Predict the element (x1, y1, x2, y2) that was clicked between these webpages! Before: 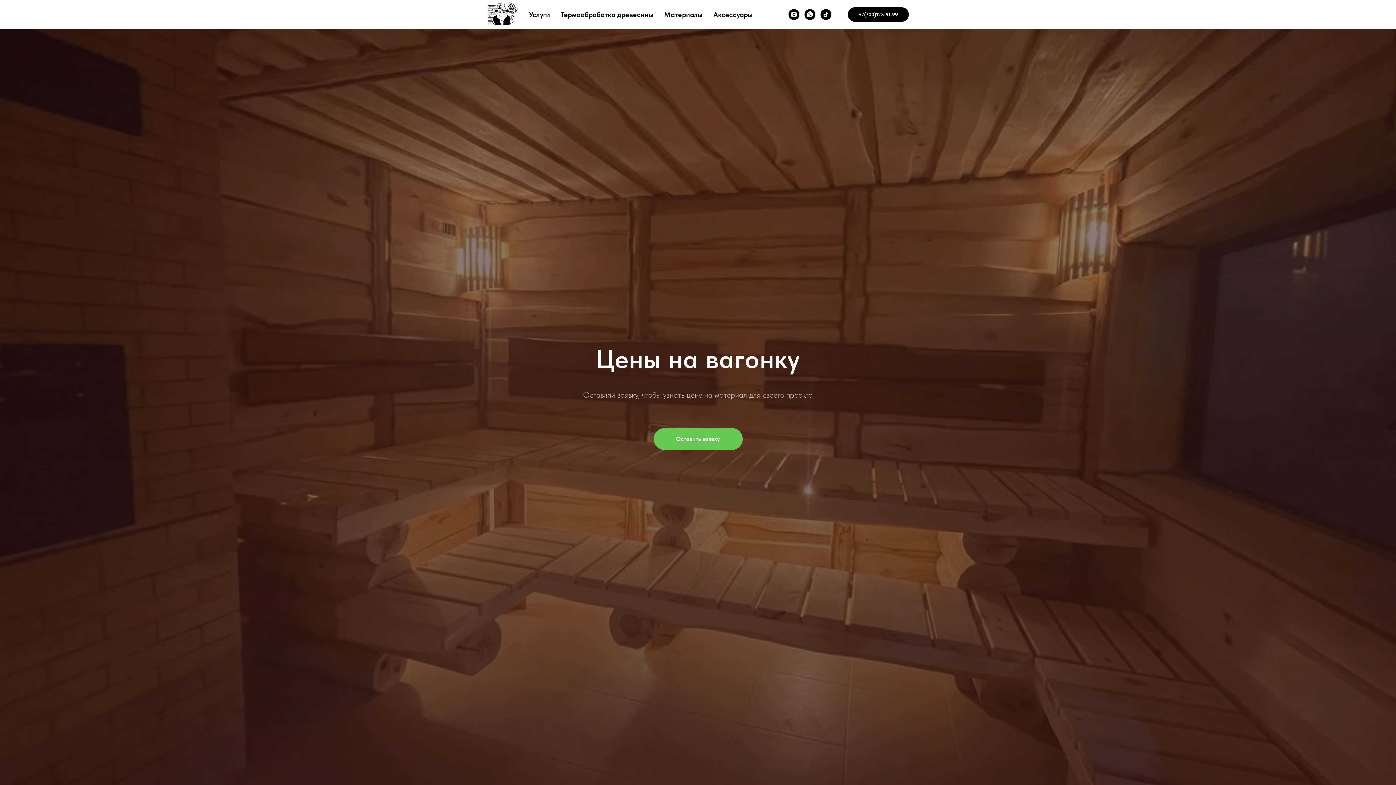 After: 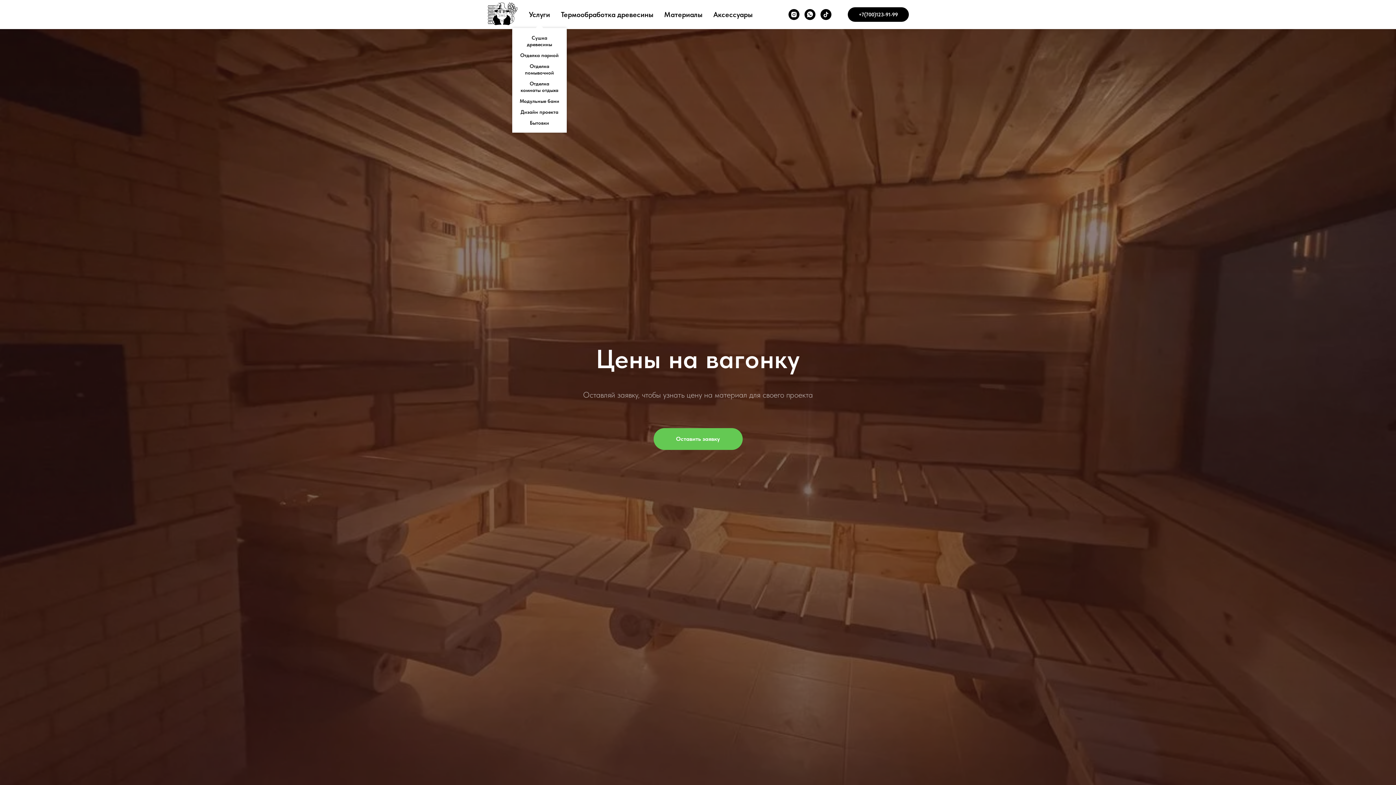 Action: bbox: (529, 10, 550, 18) label: Услуги